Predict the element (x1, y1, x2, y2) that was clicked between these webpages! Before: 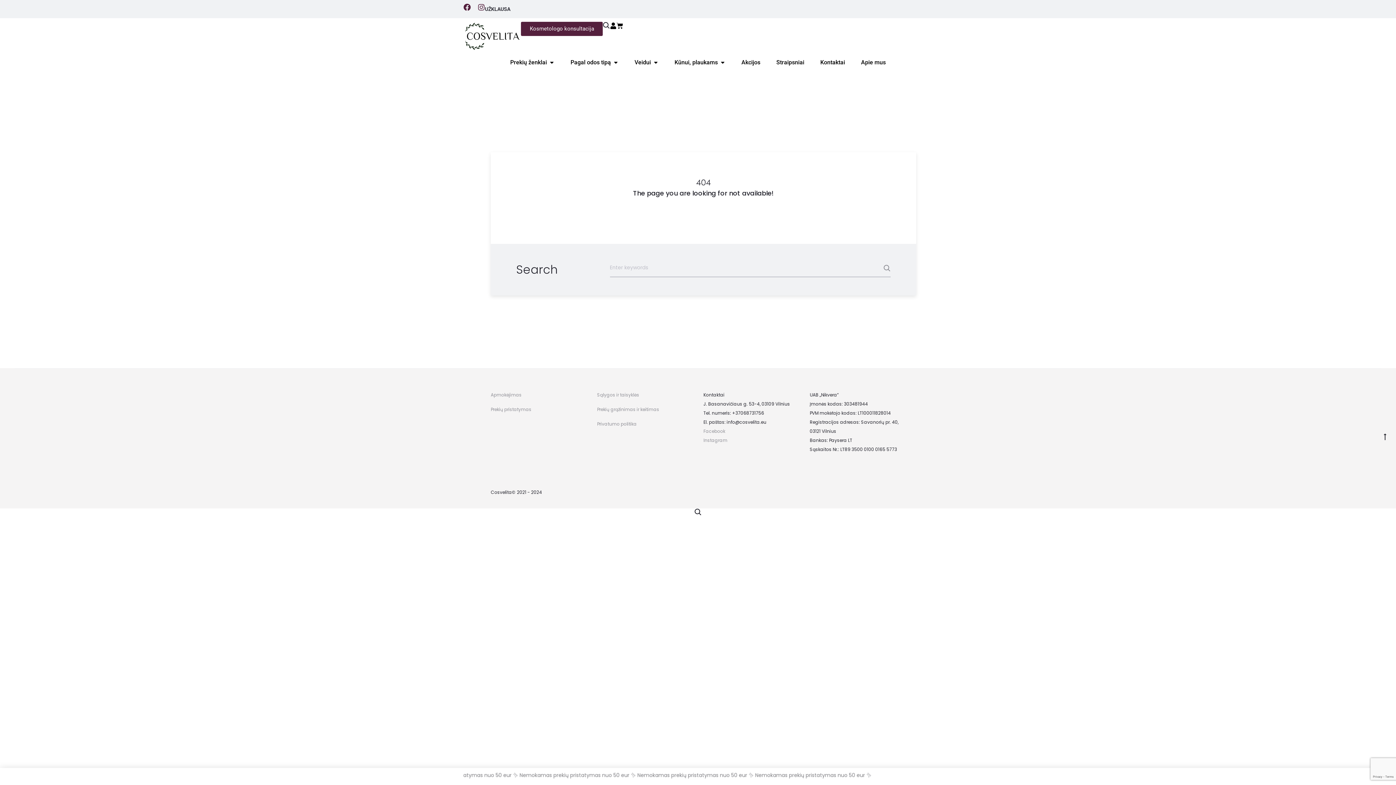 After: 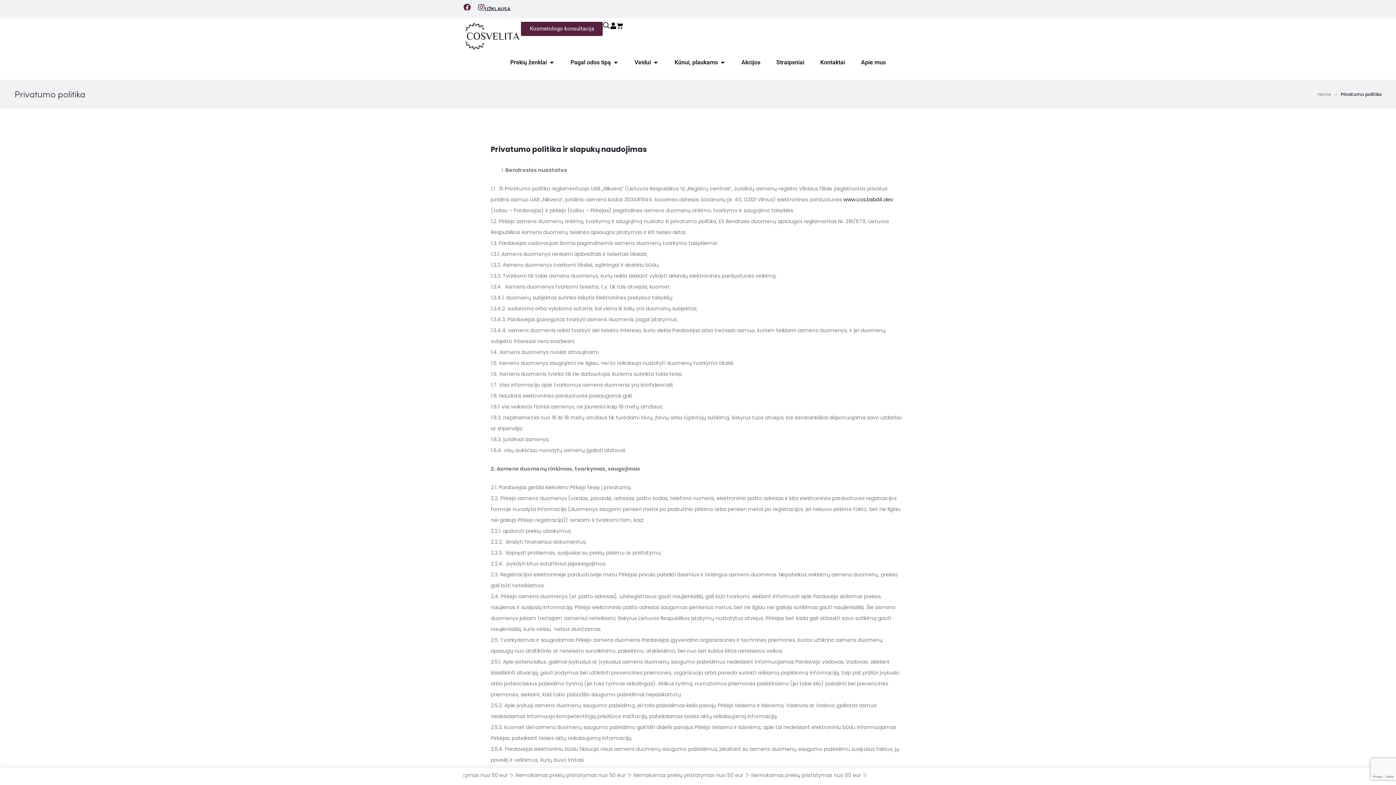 Action: bbox: (597, 420, 636, 427) label: Privatumo politika